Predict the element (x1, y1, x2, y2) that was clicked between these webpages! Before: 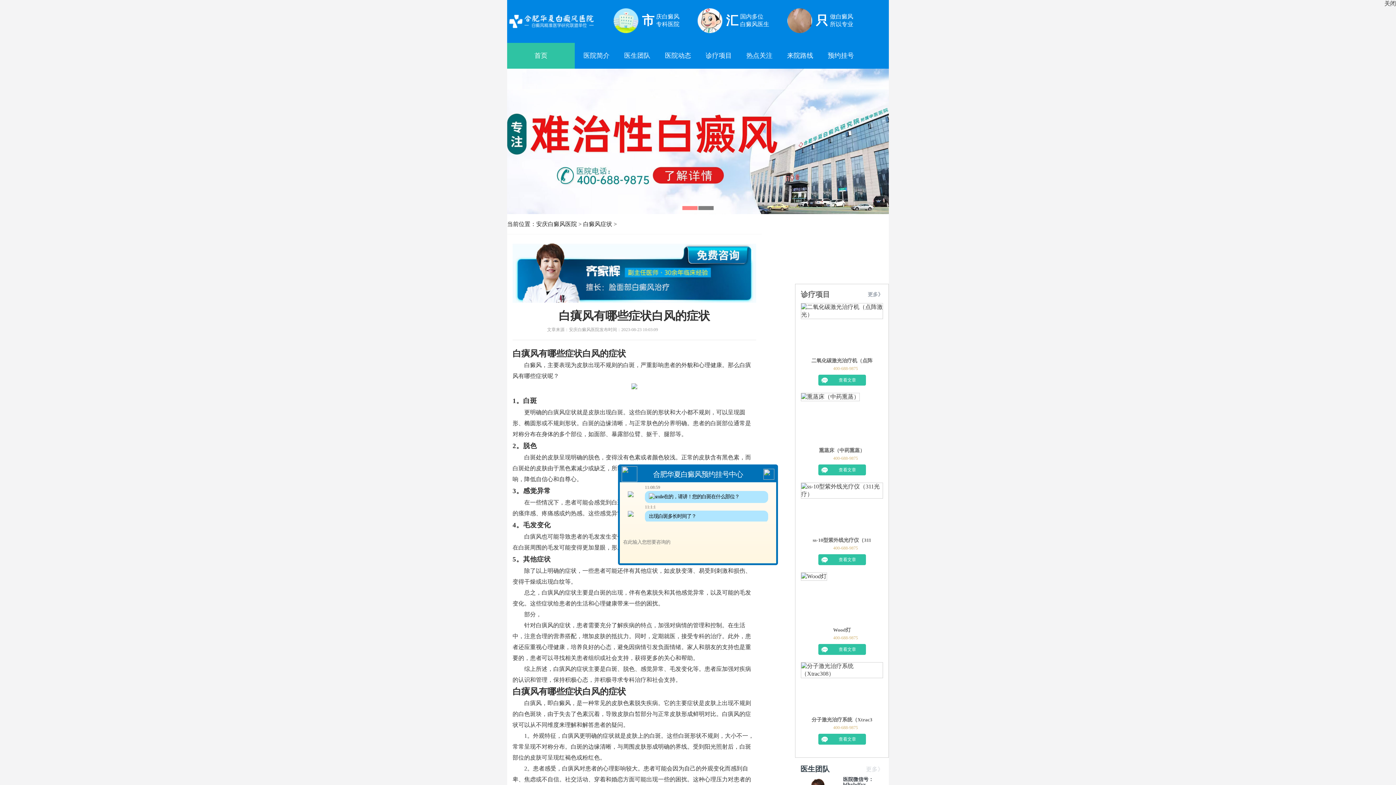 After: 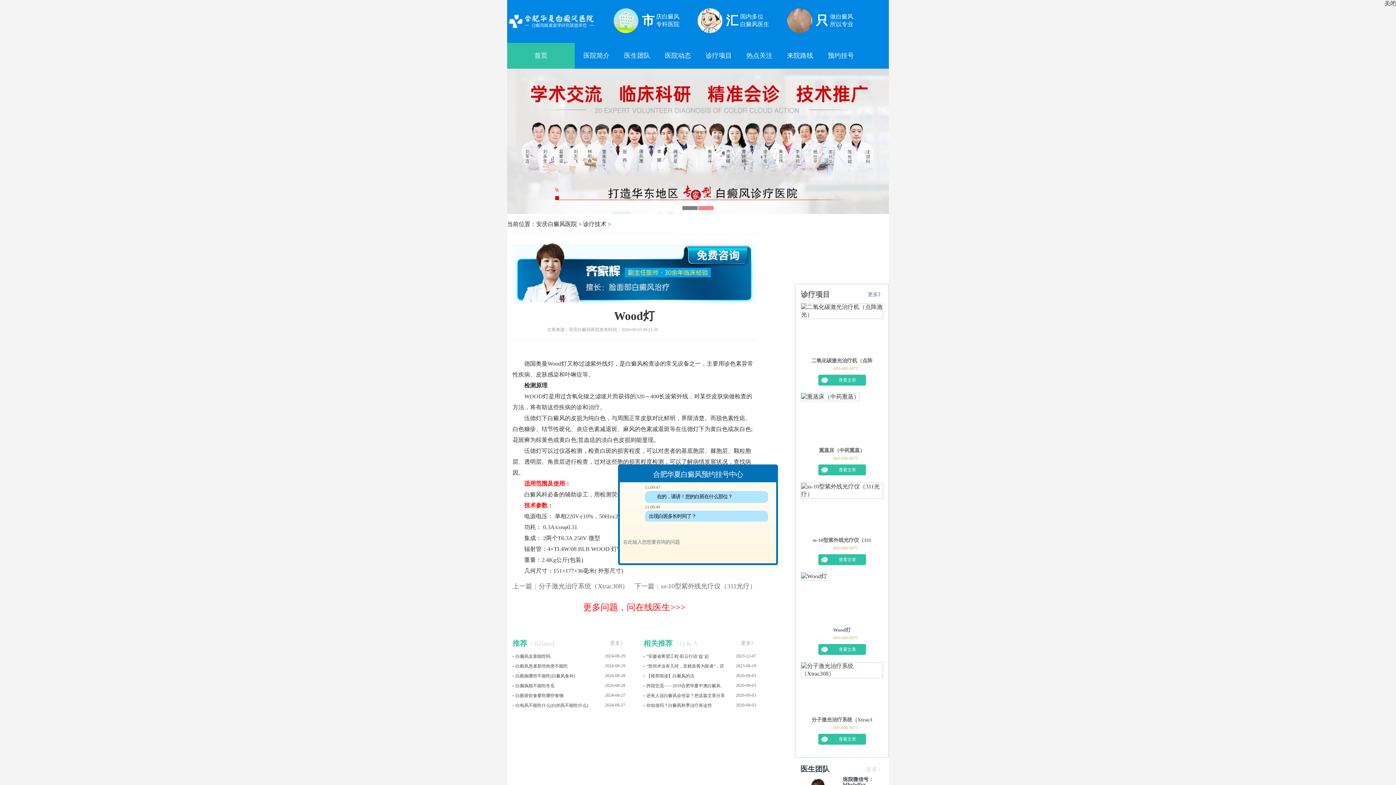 Action: bbox: (801, 572, 827, 627)